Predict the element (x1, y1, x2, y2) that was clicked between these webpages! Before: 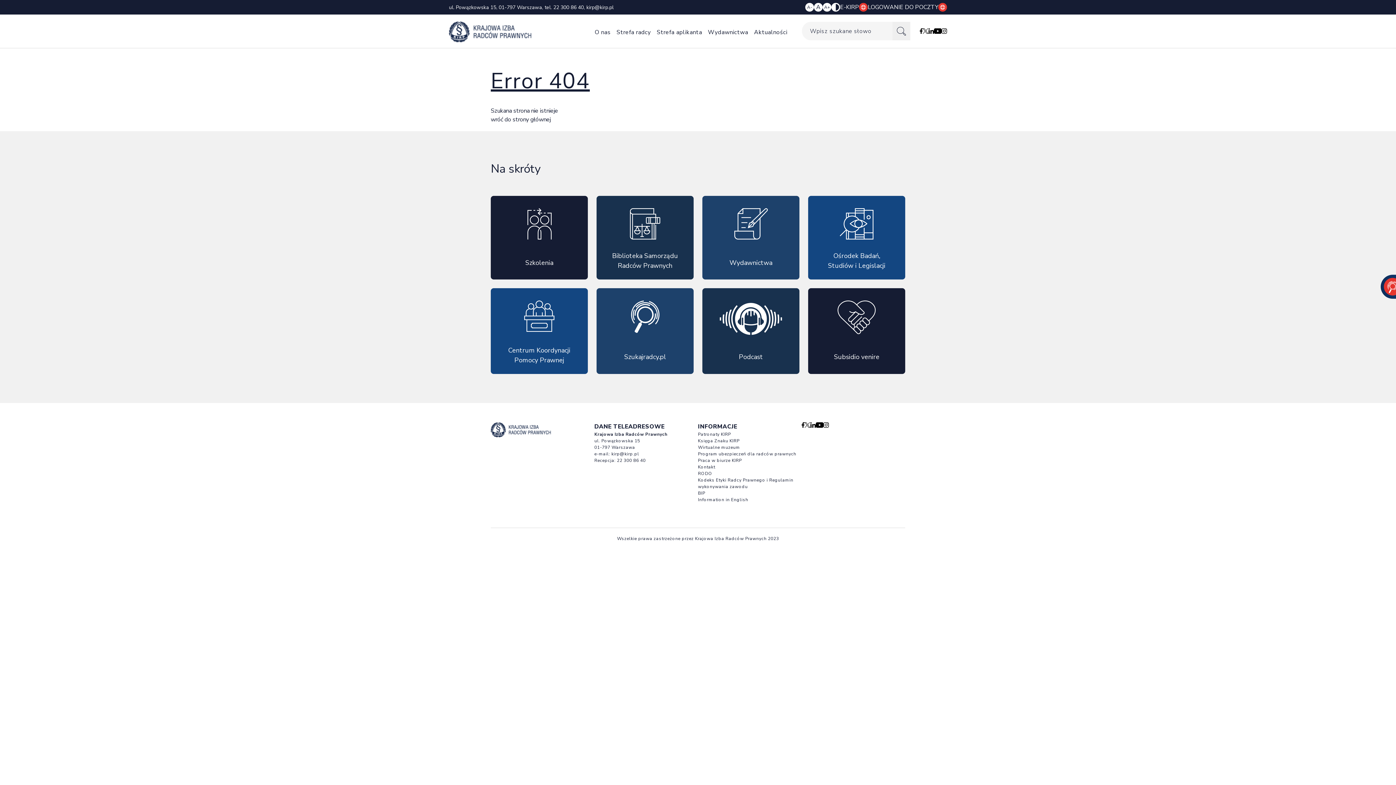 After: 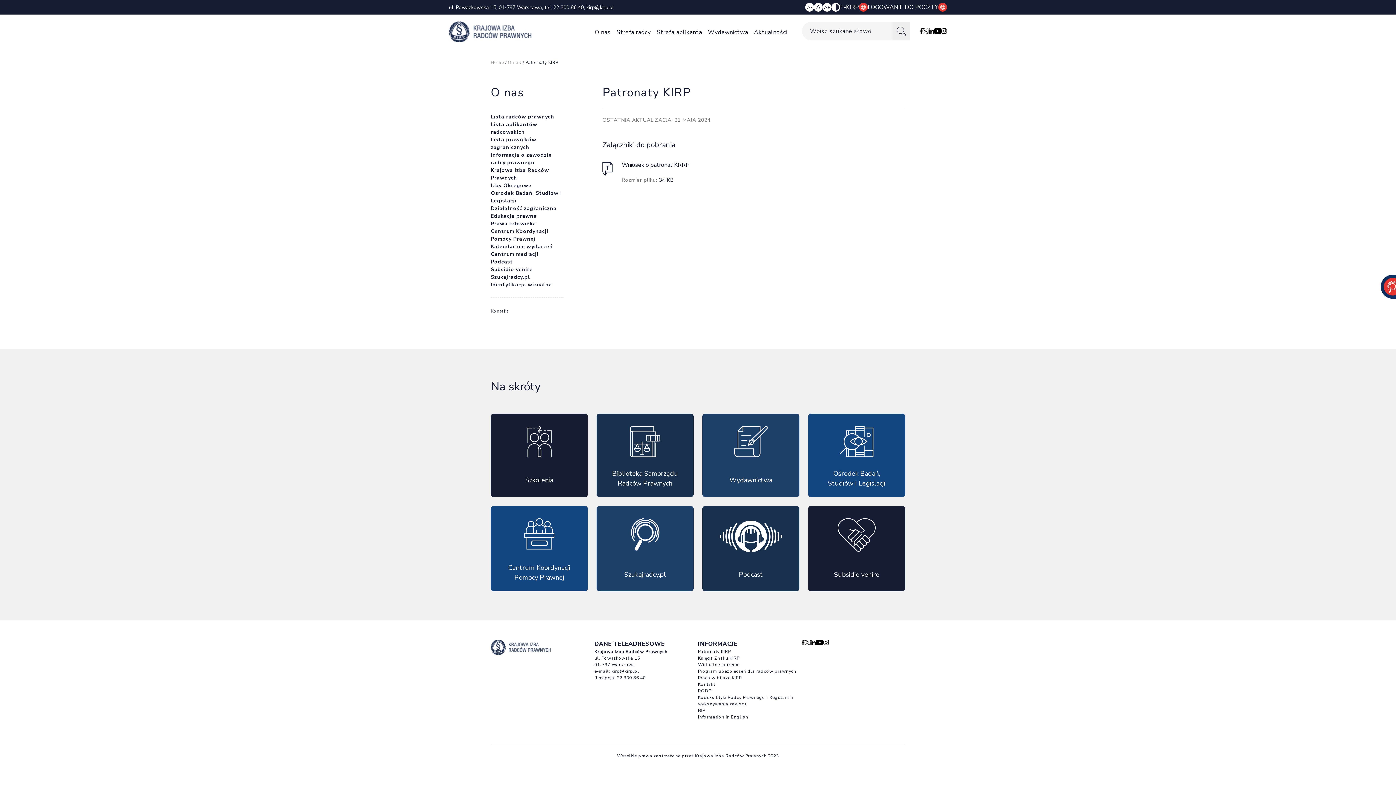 Action: label: Patronaty KIRP bbox: (698, 431, 731, 437)